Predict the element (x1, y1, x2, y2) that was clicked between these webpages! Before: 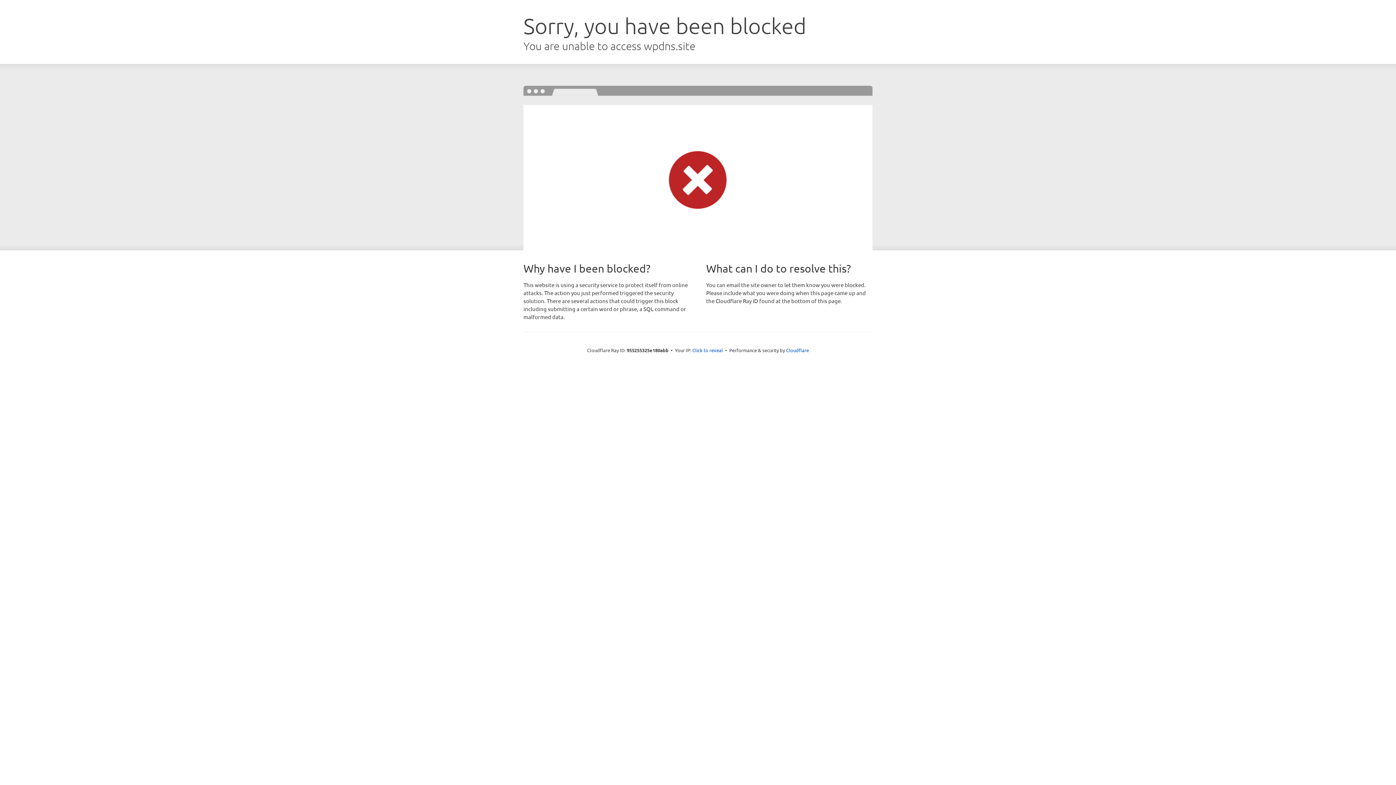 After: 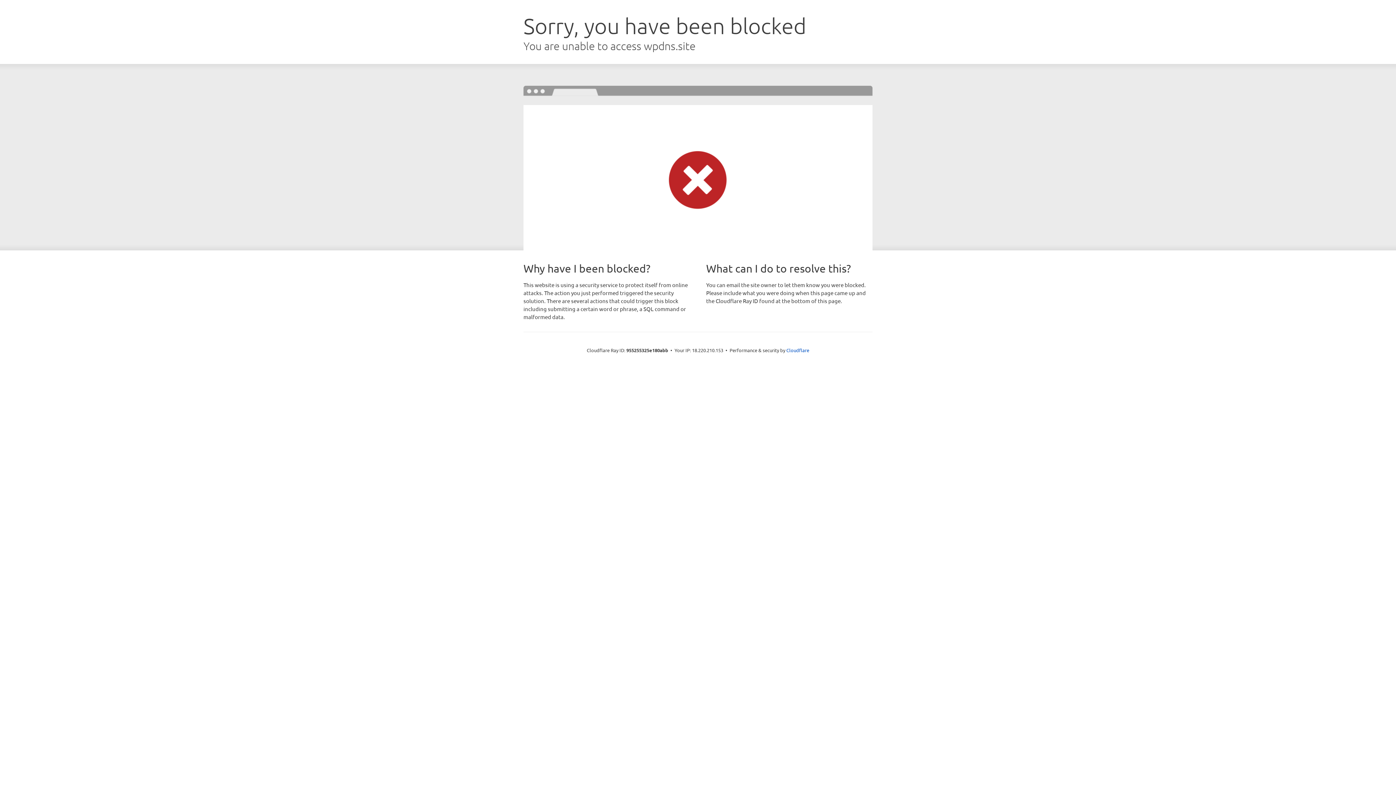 Action: bbox: (692, 346, 723, 353) label: Click to reveal